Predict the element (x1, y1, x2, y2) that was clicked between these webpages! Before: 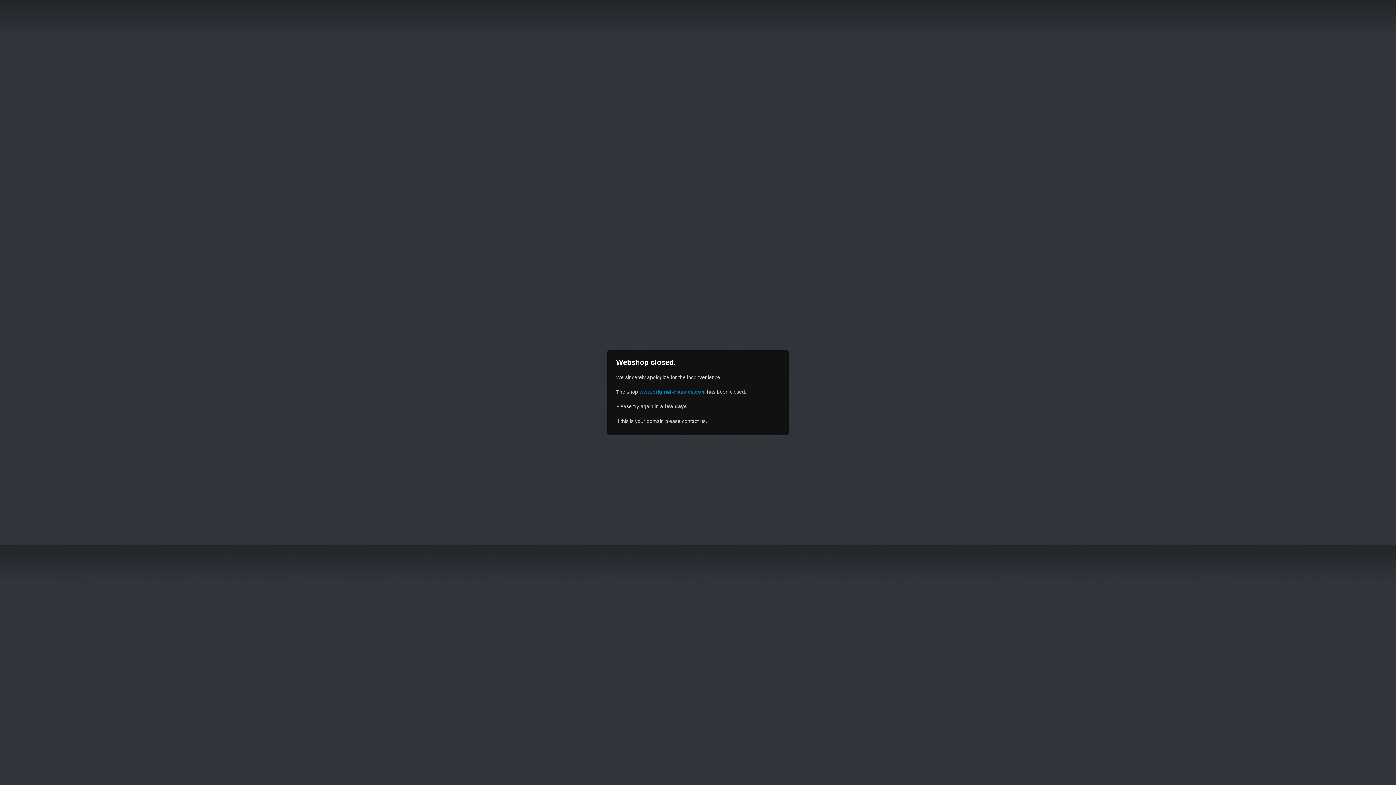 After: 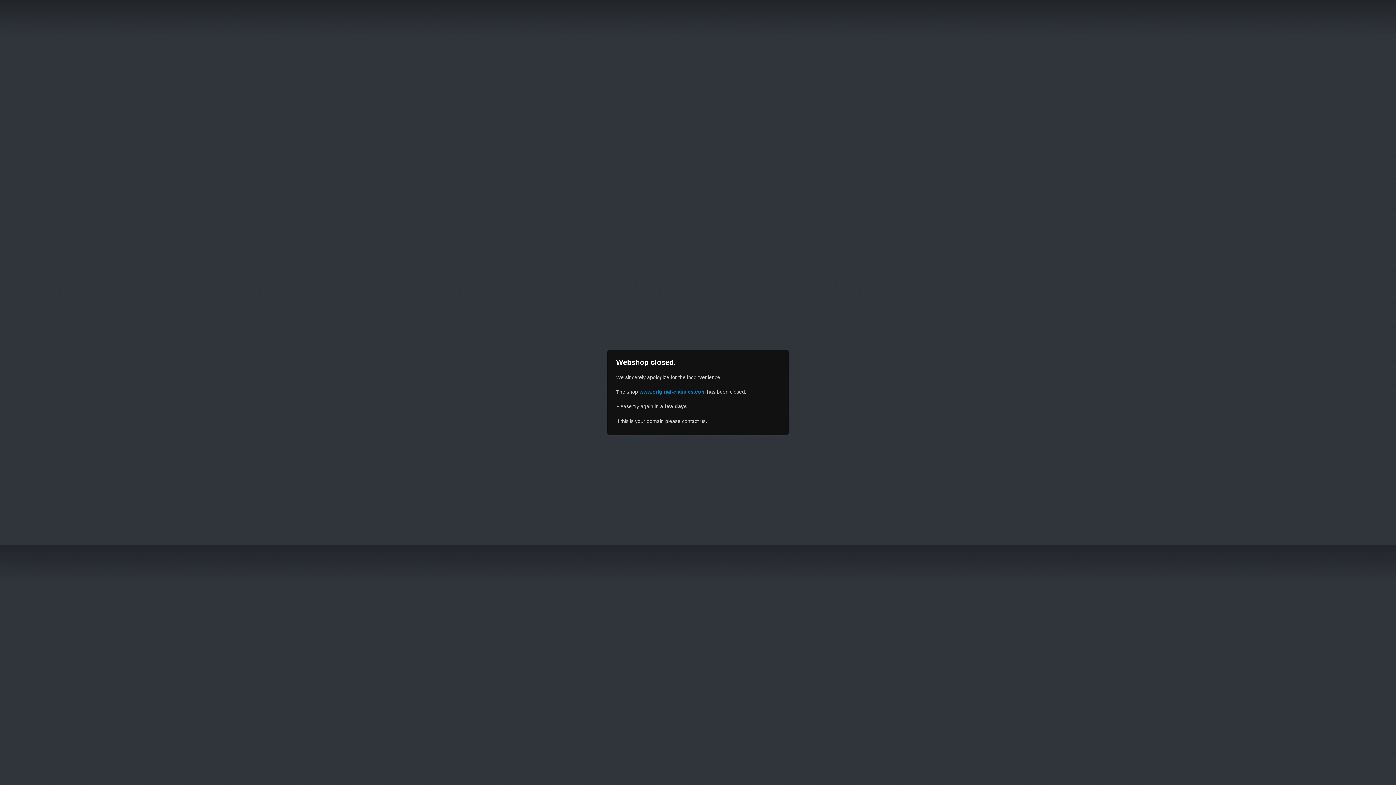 Action: label: www.original-classics.com bbox: (639, 389, 705, 394)